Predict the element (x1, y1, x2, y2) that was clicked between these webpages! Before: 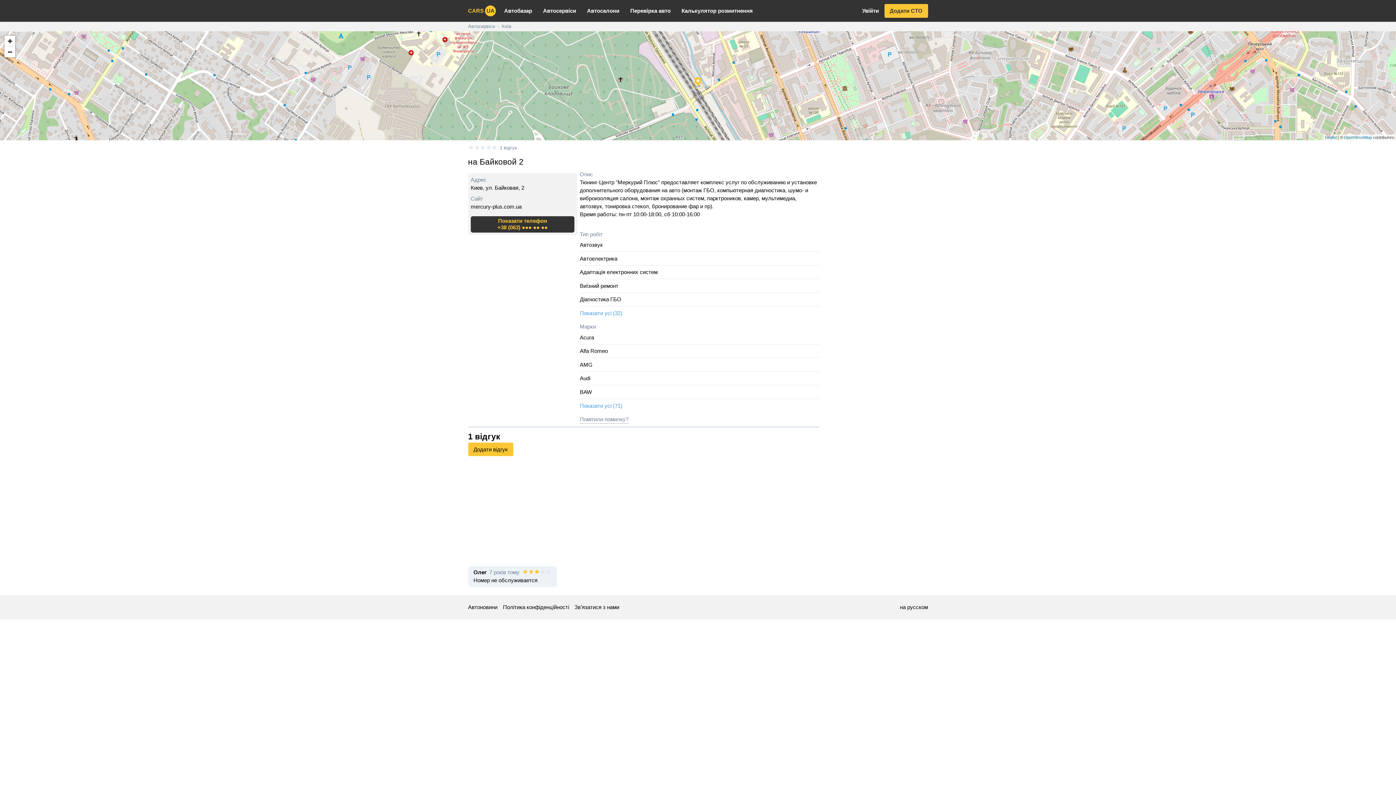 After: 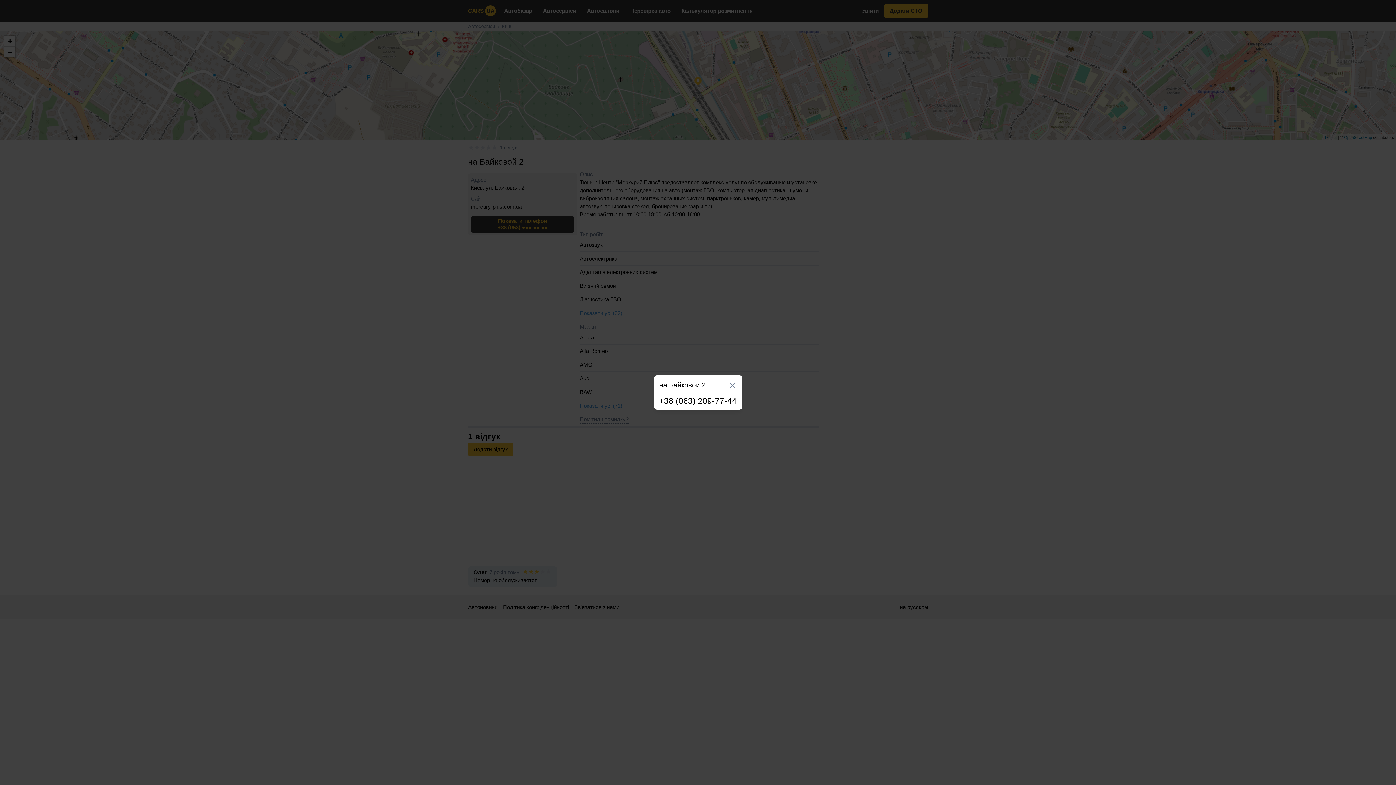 Action: bbox: (470, 216, 574, 232) label: Показати телефон
+38 (063) ●●● ●● ●●